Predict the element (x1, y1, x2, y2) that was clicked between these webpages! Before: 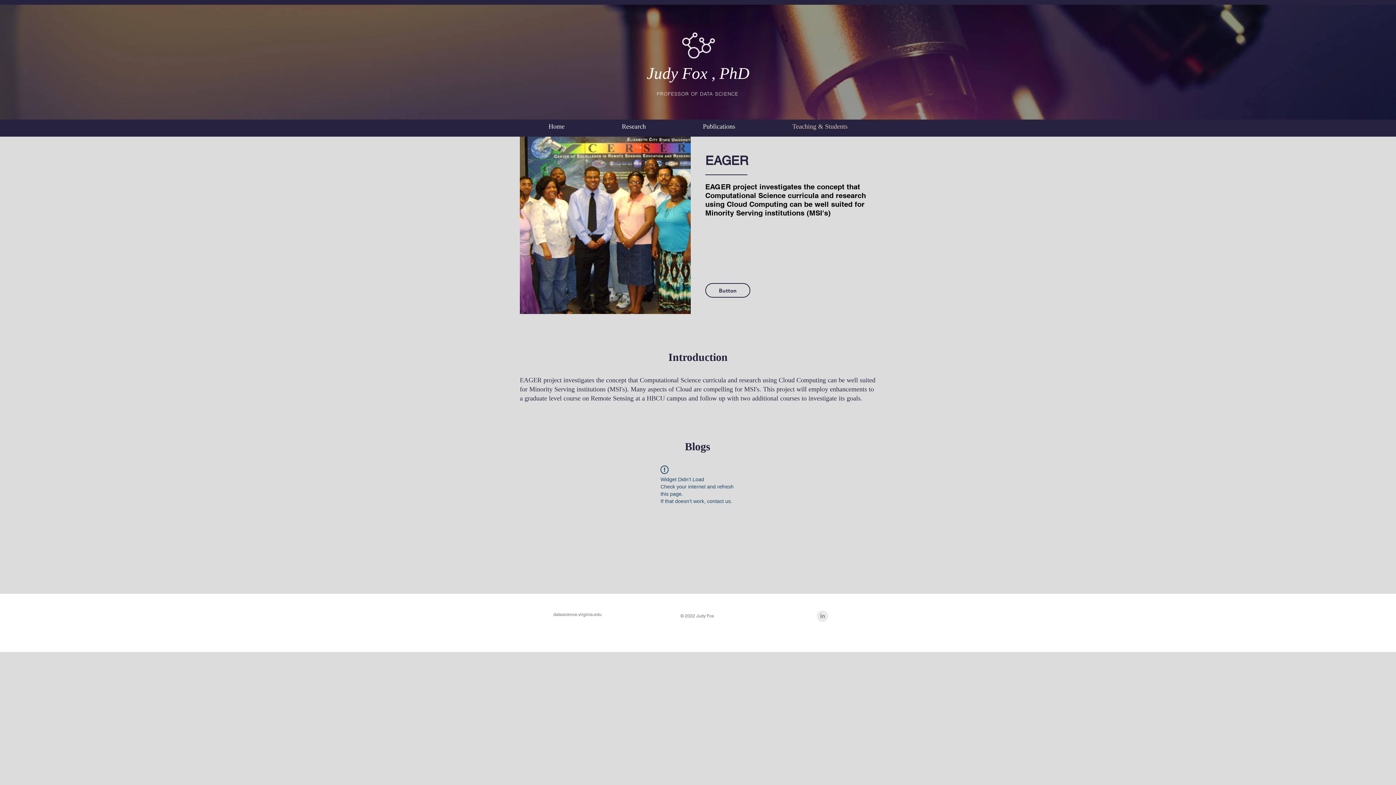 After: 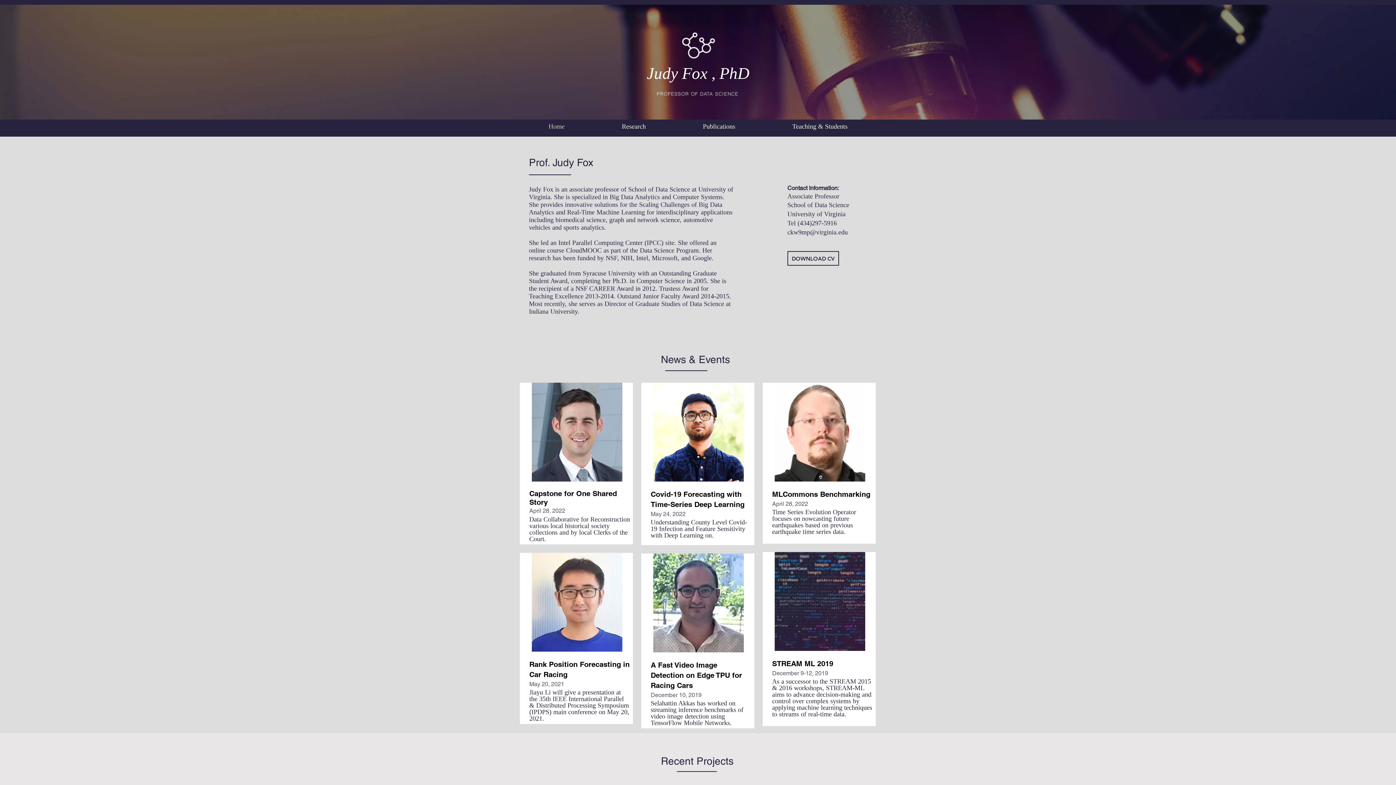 Action: label: Judy Fox , PhD bbox: (646, 64, 749, 82)